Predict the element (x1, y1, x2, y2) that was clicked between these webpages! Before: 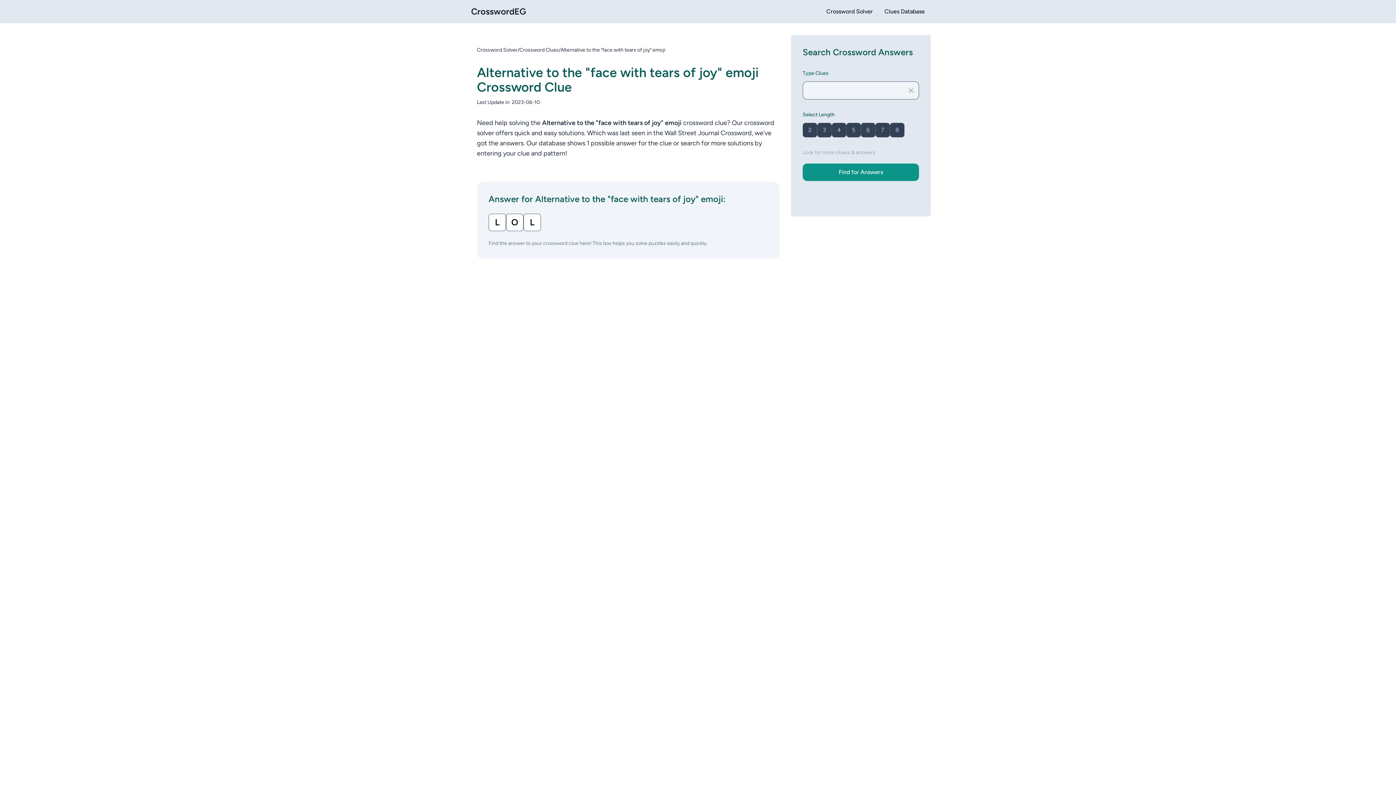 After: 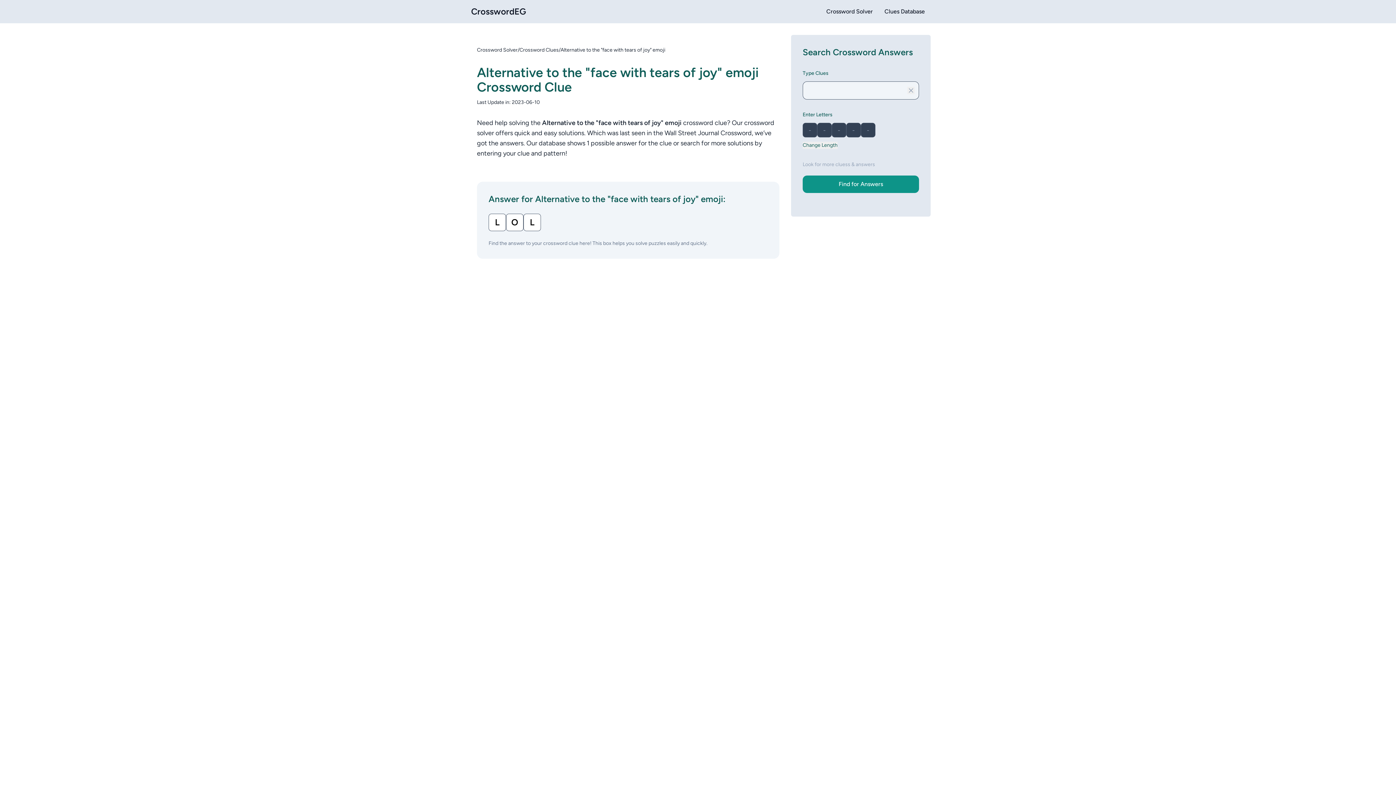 Action: bbox: (846, 122, 861, 137) label: 5